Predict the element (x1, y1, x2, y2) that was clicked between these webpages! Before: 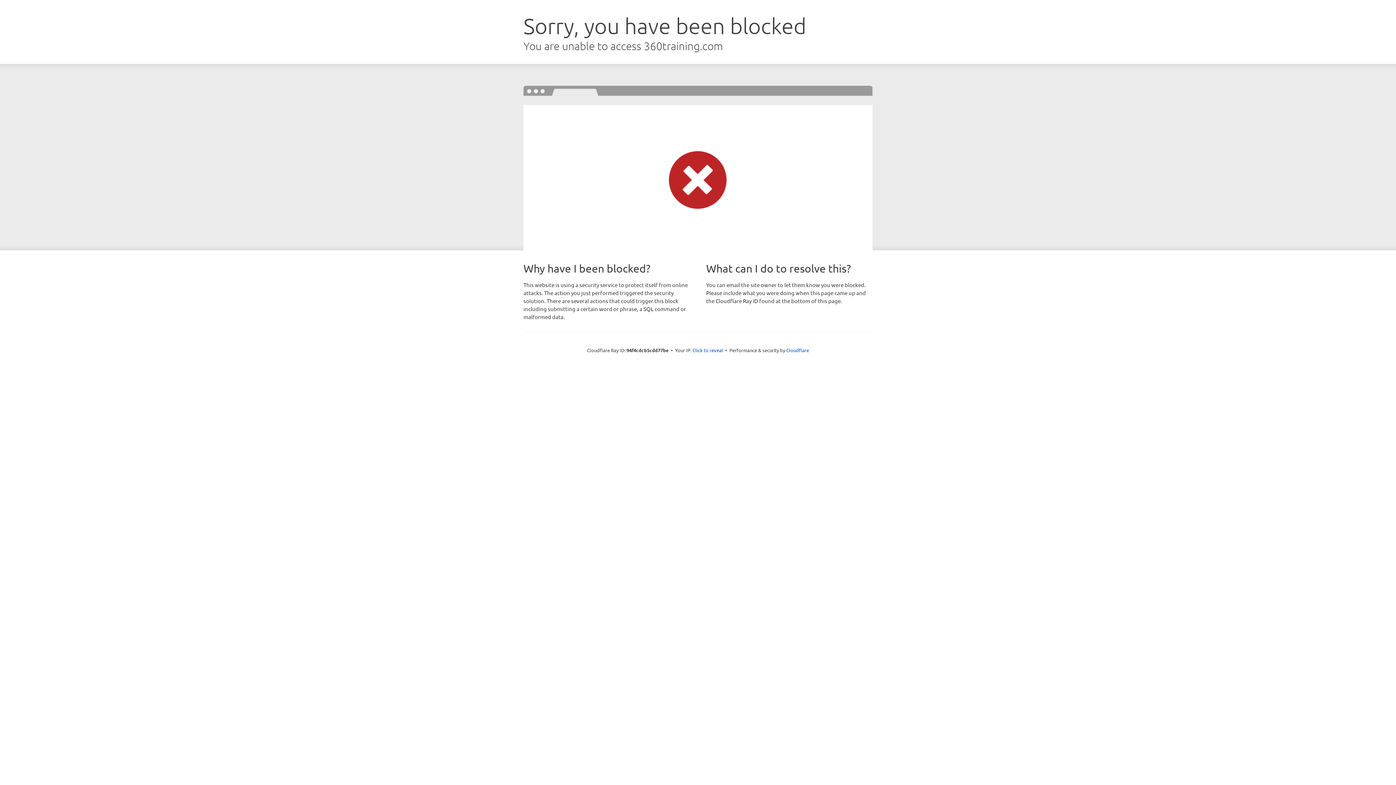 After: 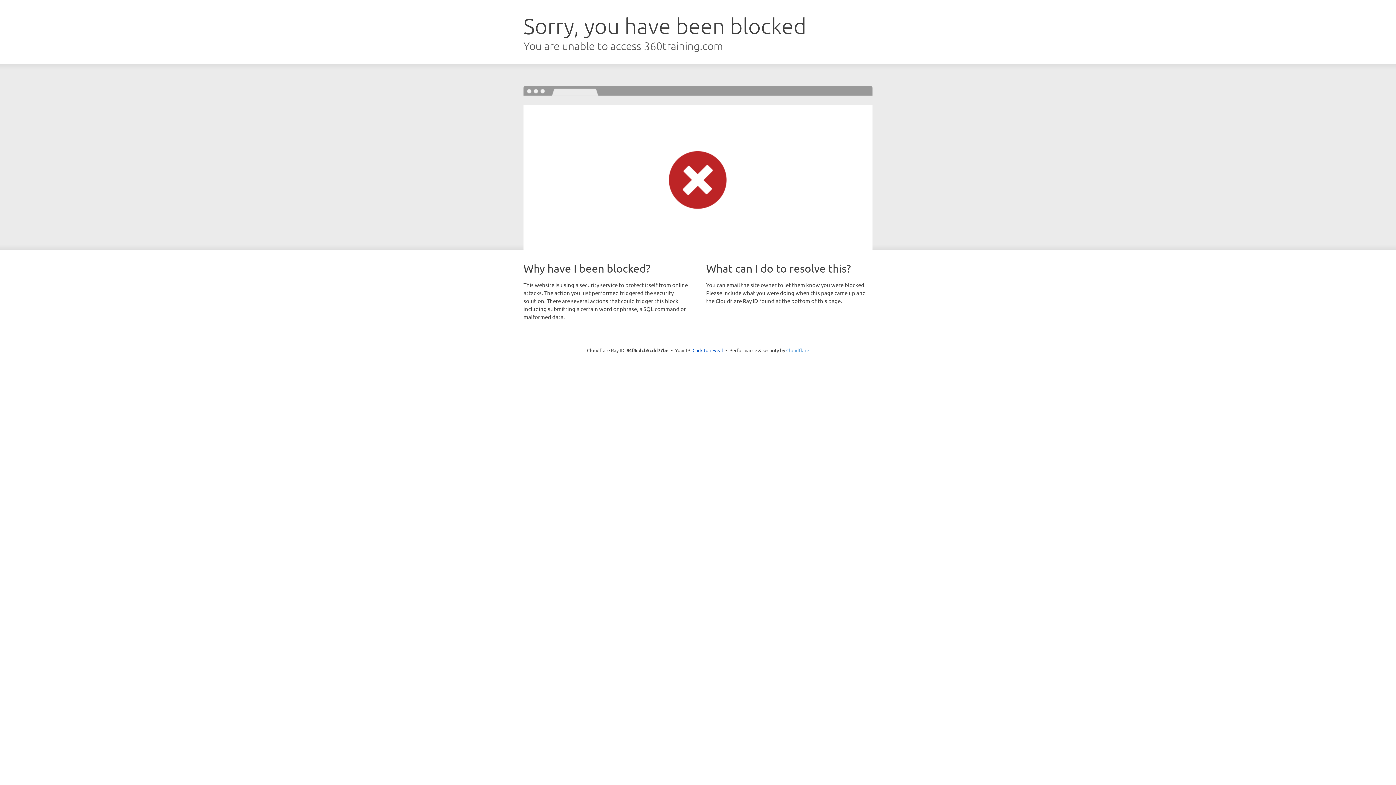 Action: bbox: (786, 347, 809, 353) label: Cloudflare